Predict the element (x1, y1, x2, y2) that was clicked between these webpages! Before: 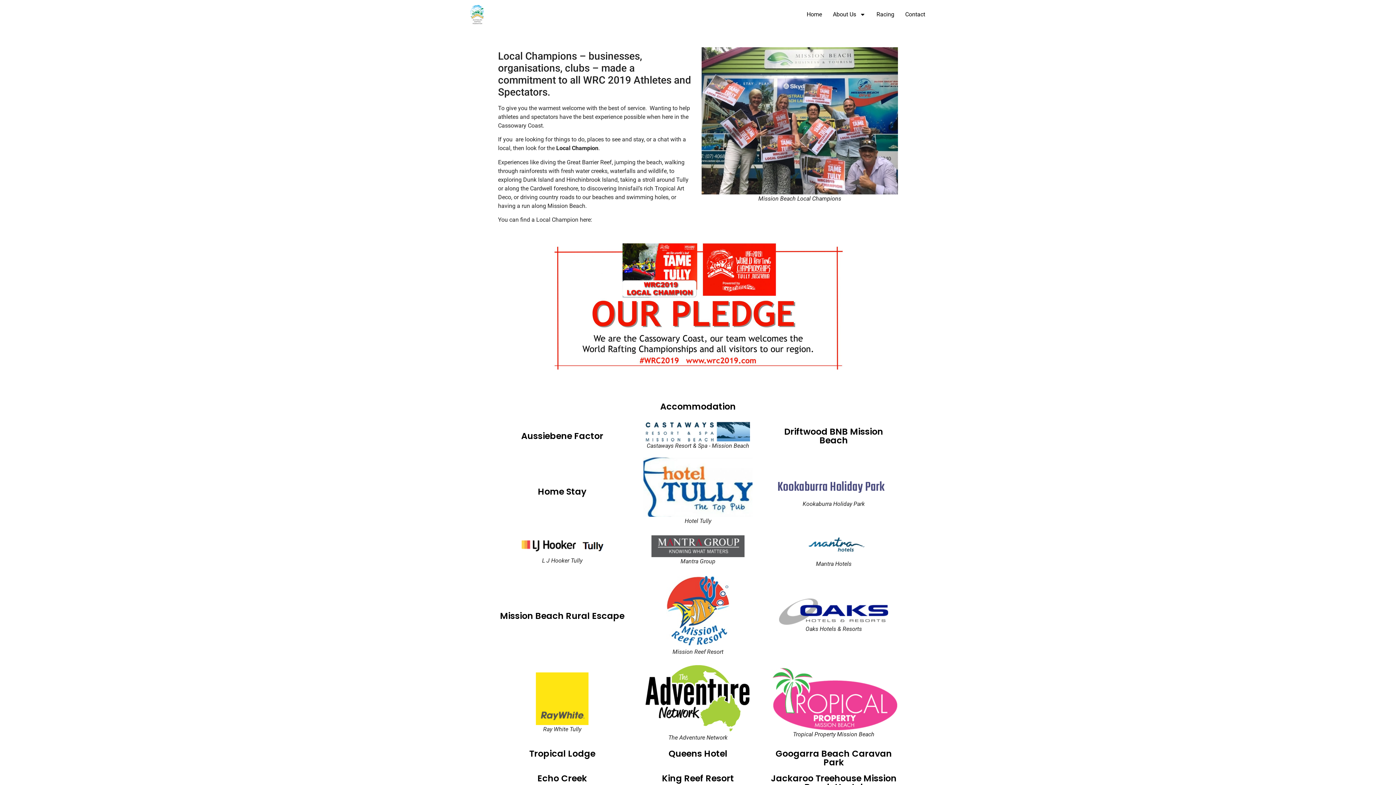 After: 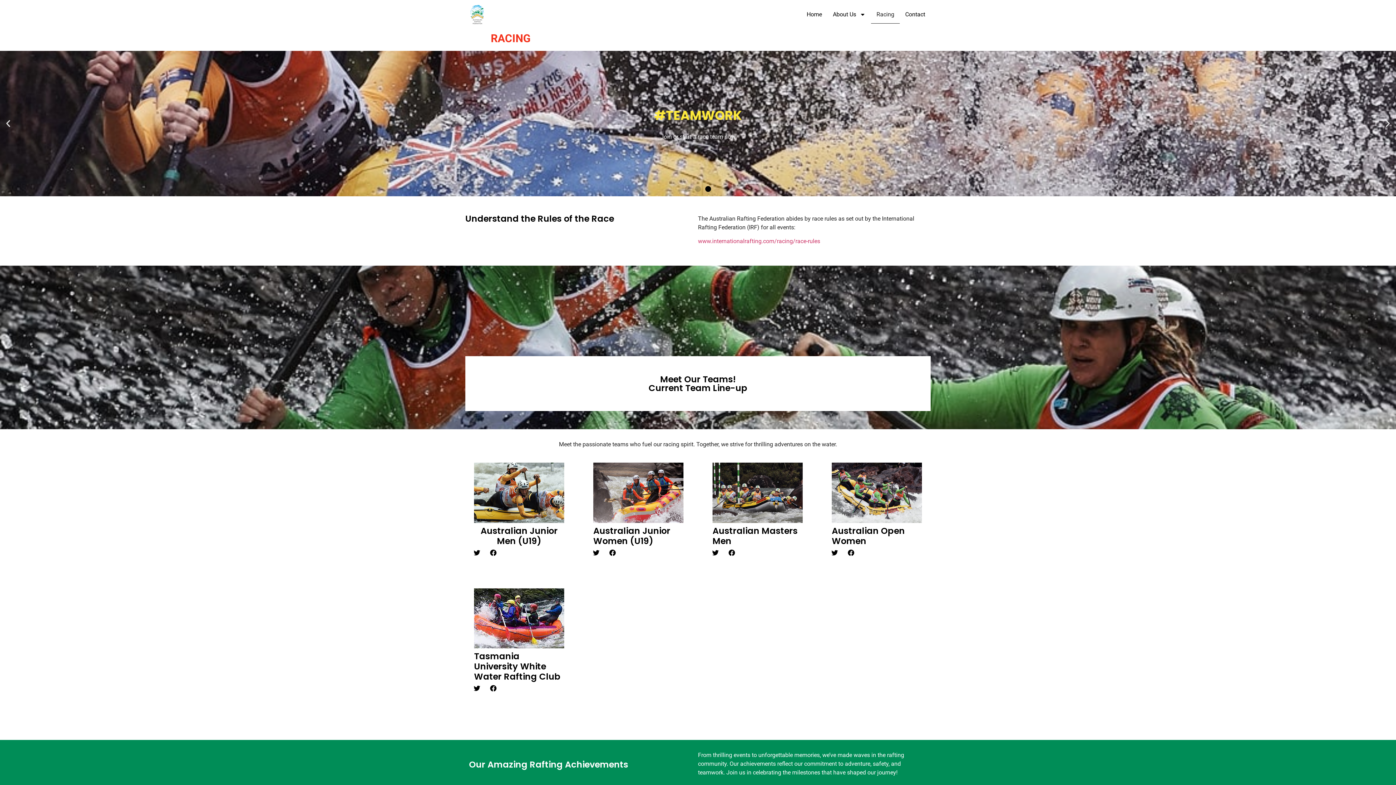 Action: label: Racing bbox: (871, 5, 900, 23)